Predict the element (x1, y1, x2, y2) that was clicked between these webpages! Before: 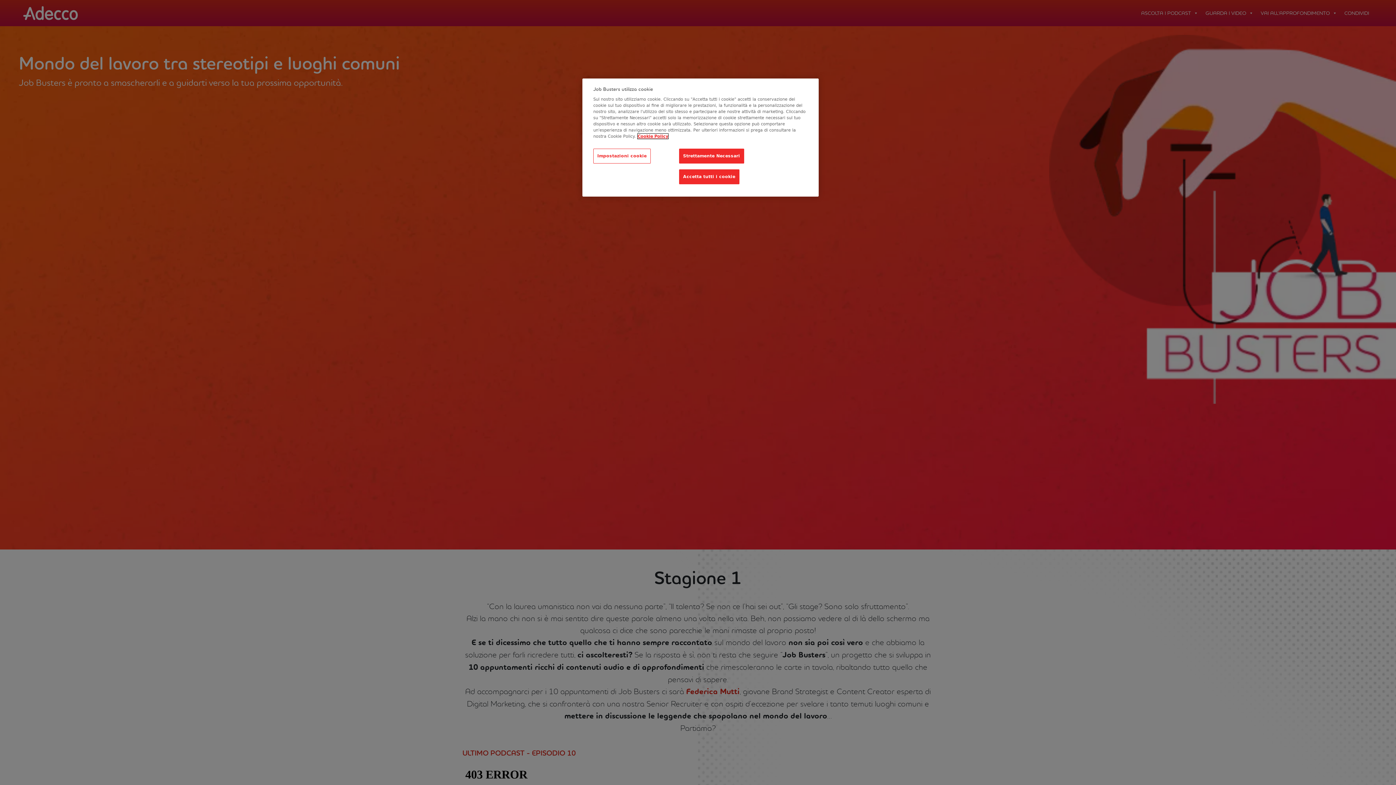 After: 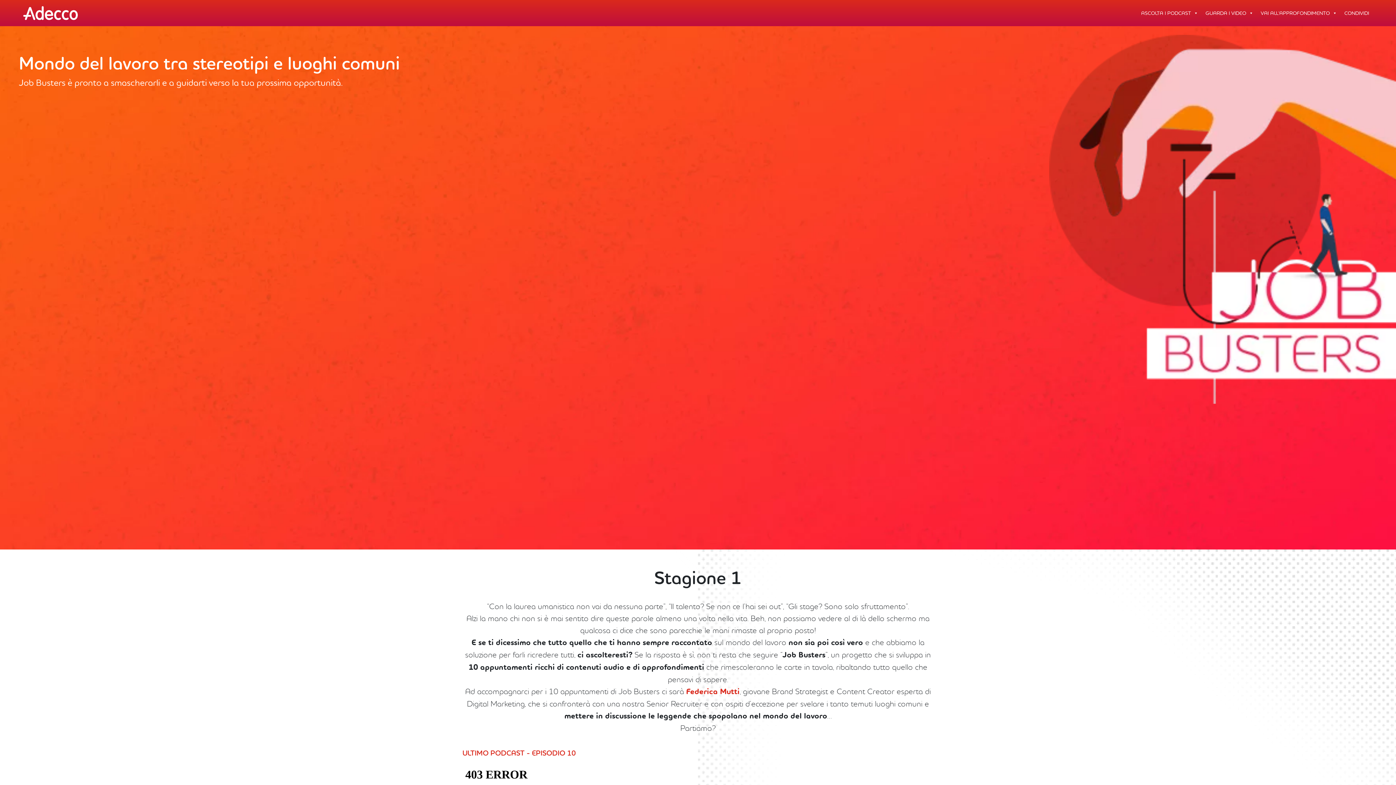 Action: bbox: (679, 169, 739, 184) label: Accetta tutti i cookie